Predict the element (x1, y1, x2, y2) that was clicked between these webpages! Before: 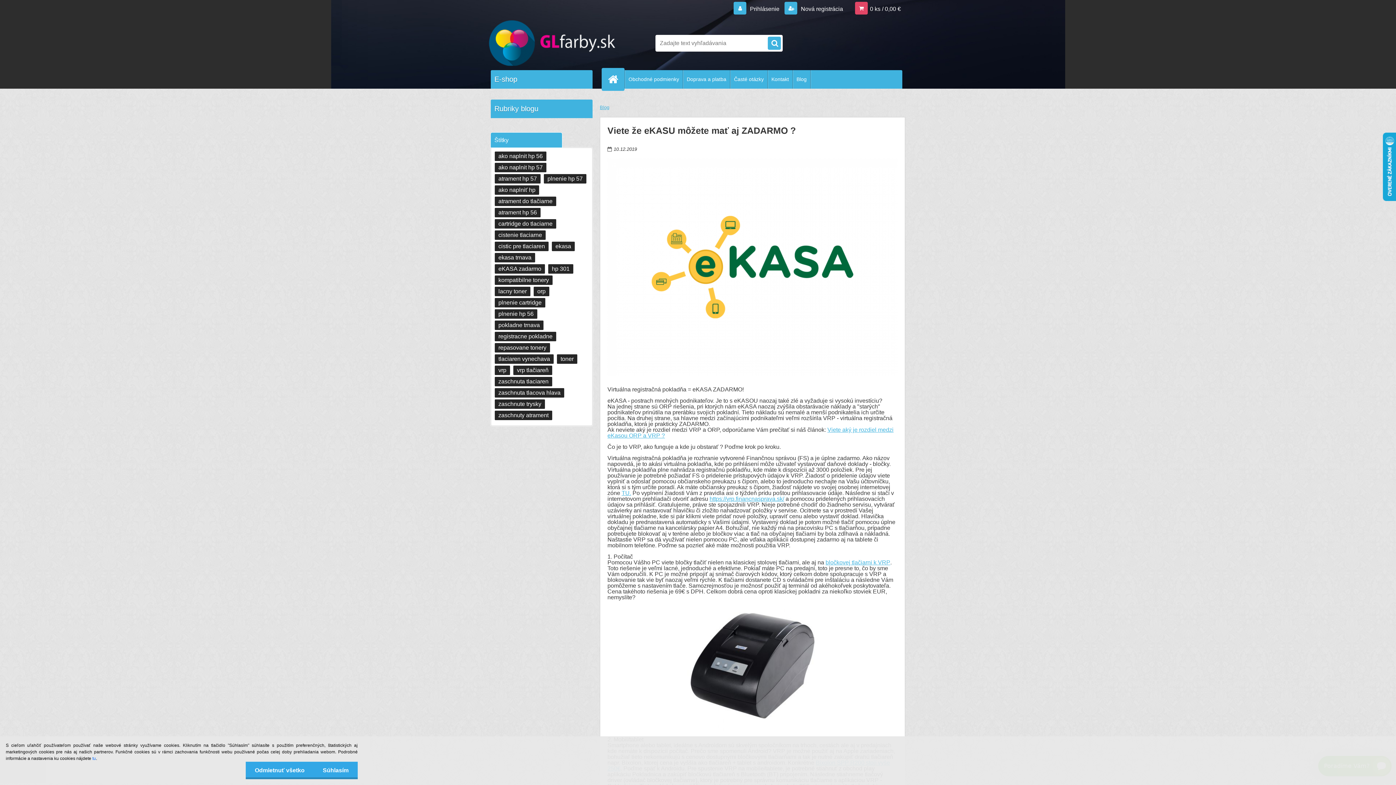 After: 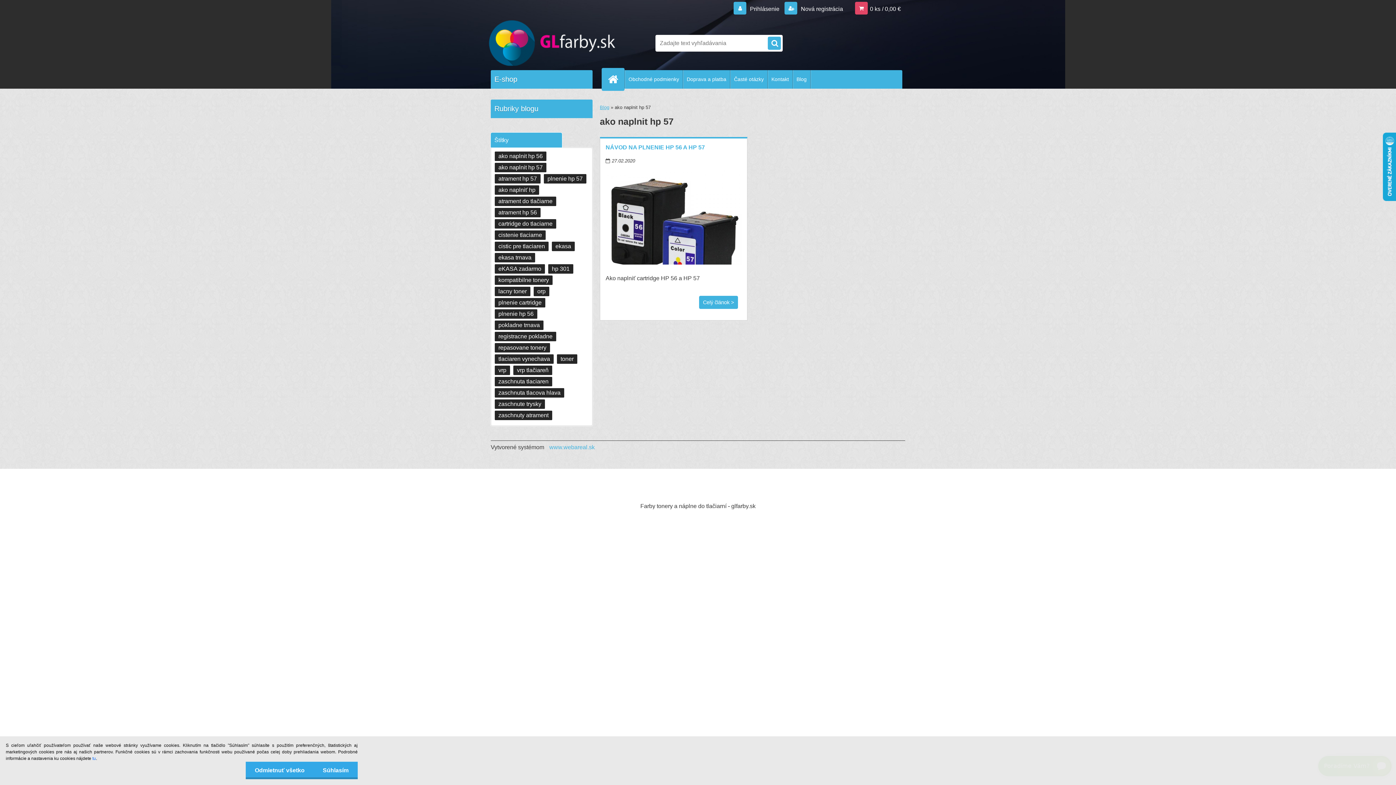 Action: bbox: (494, 162, 546, 172) label: ako naplnit hp 57